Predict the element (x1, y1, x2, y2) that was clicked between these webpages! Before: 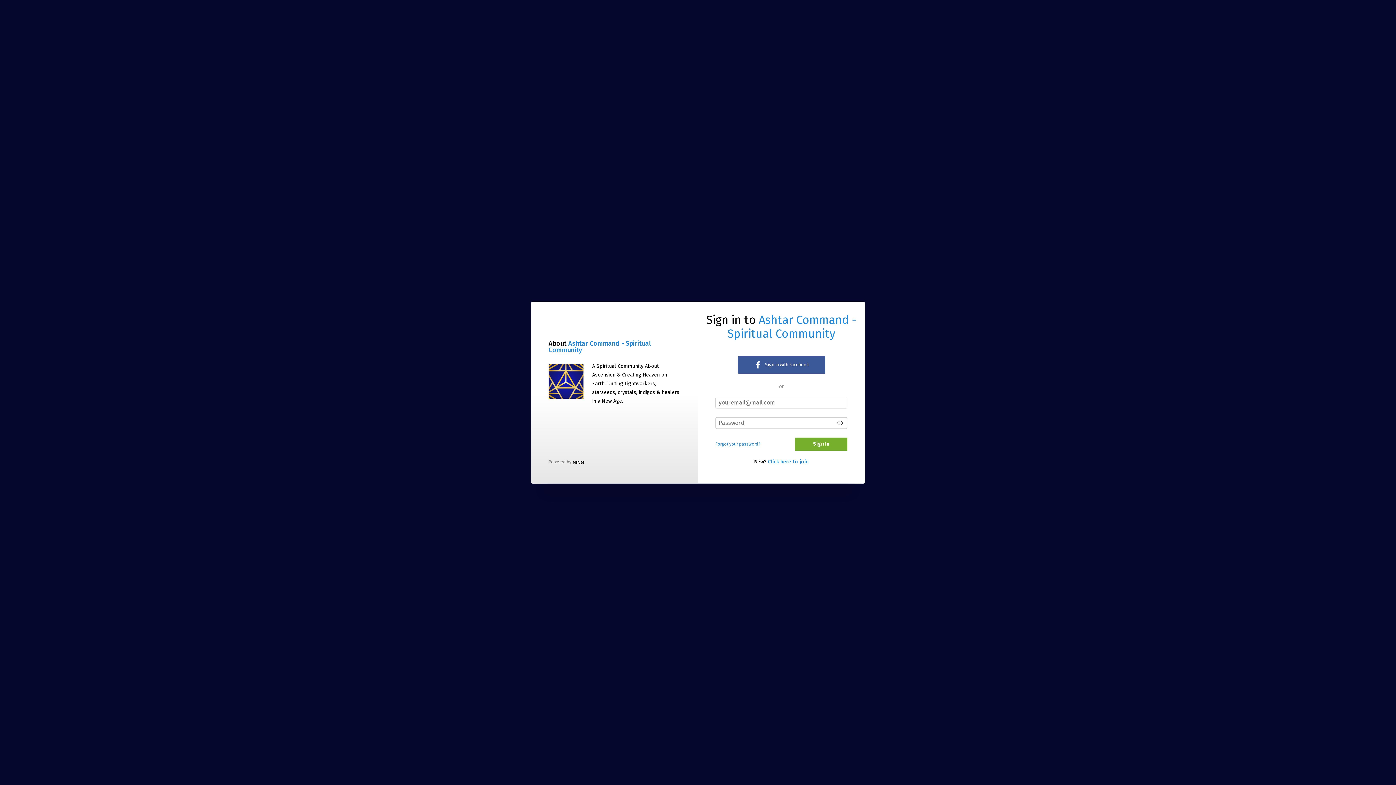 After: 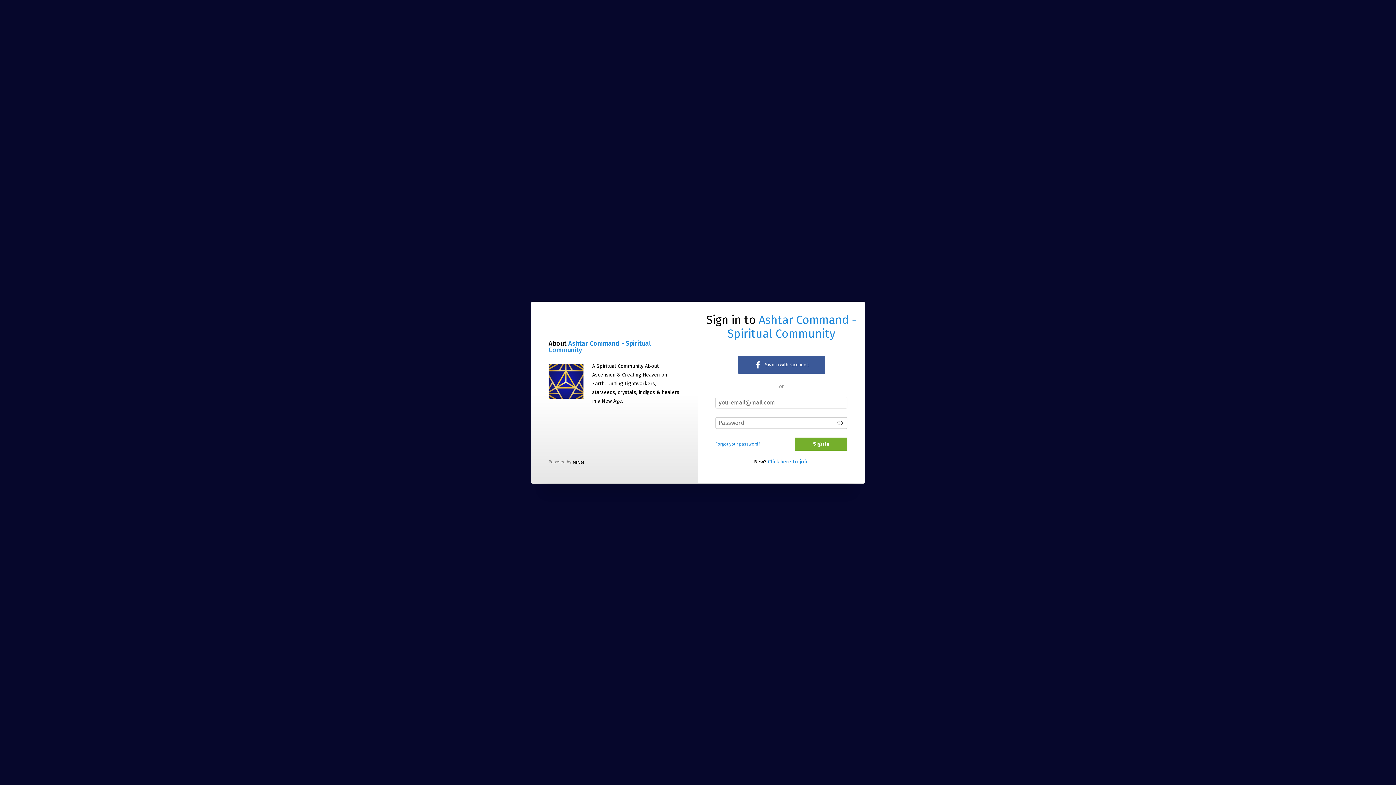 Action: bbox: (727, 312, 856, 340) label: Ashtar Command - Spiritual Community